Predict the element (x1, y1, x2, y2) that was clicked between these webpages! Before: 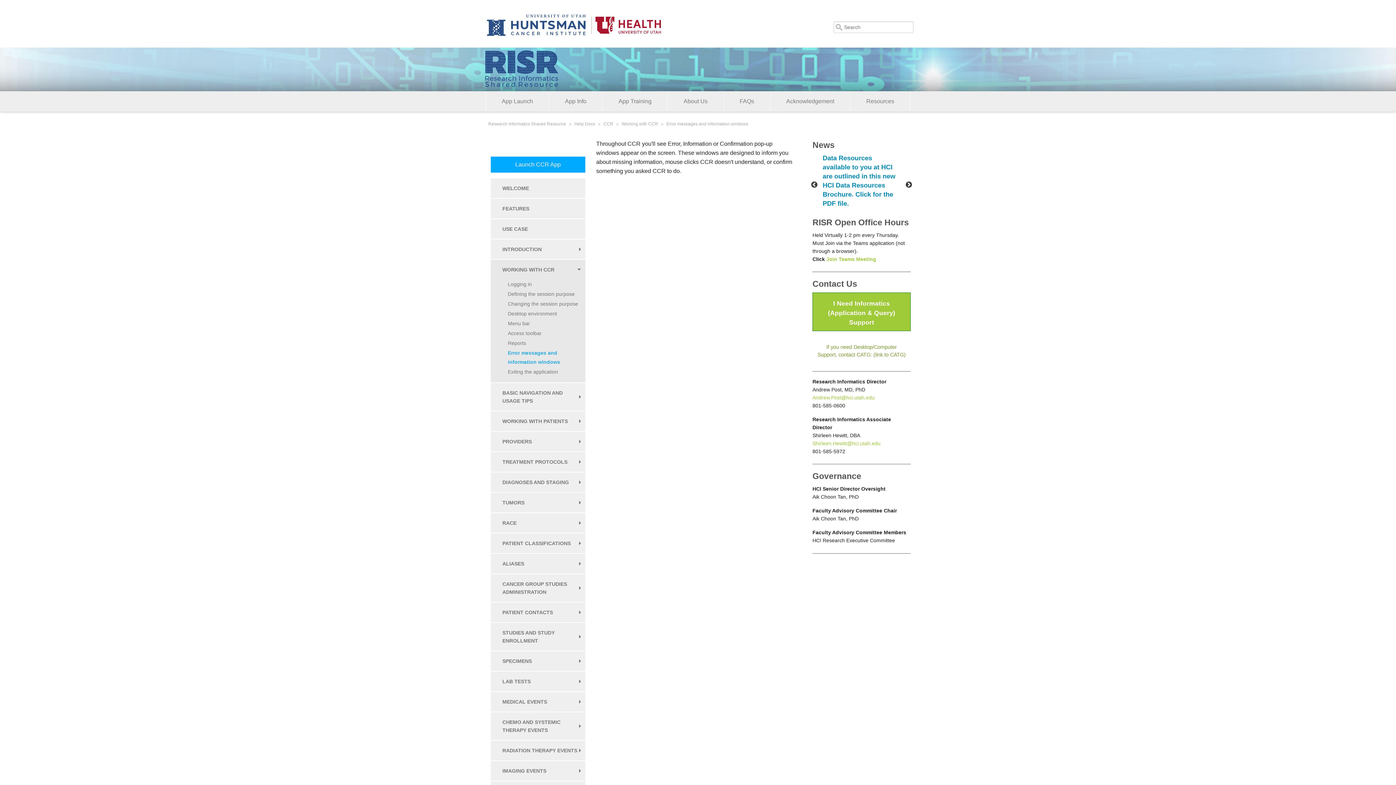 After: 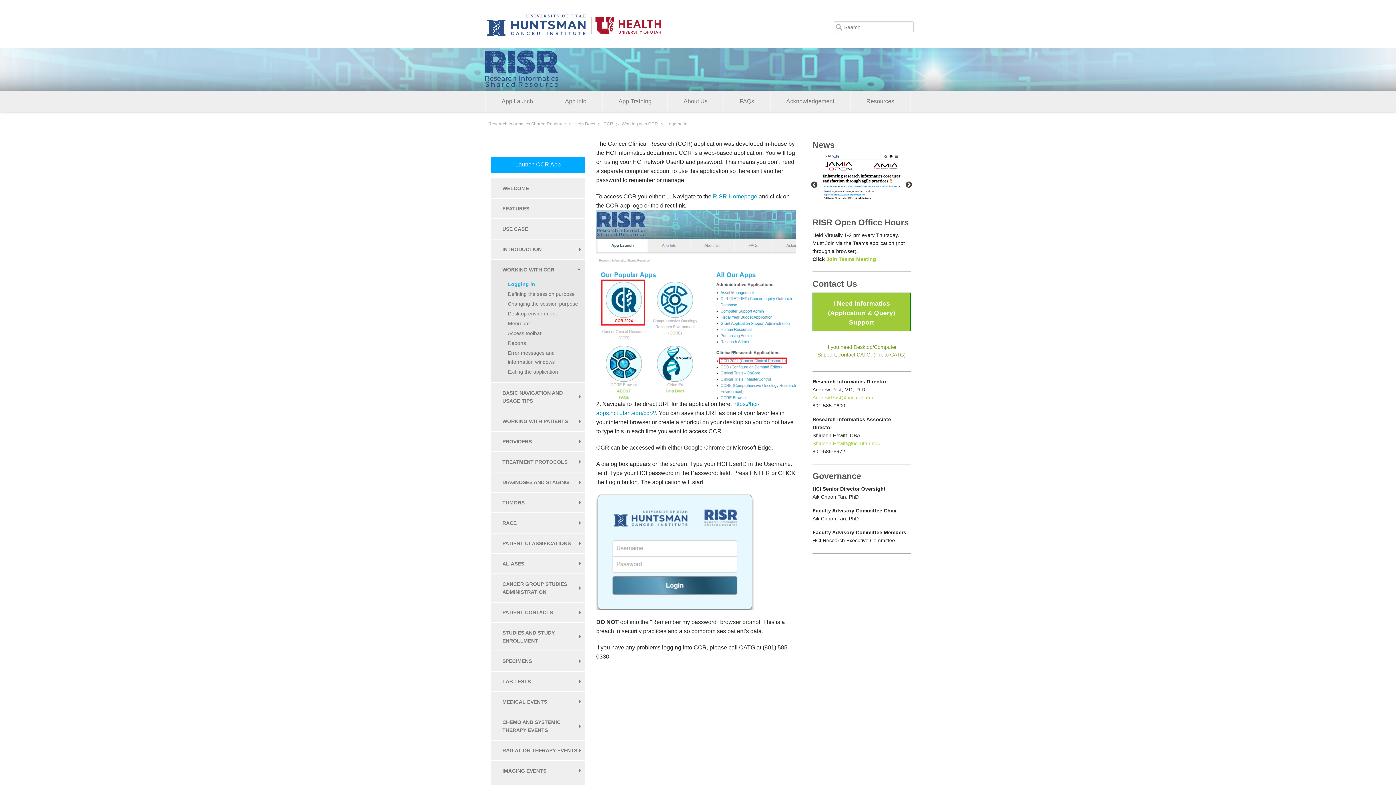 Action: bbox: (508, 281, 532, 287) label: Logging in